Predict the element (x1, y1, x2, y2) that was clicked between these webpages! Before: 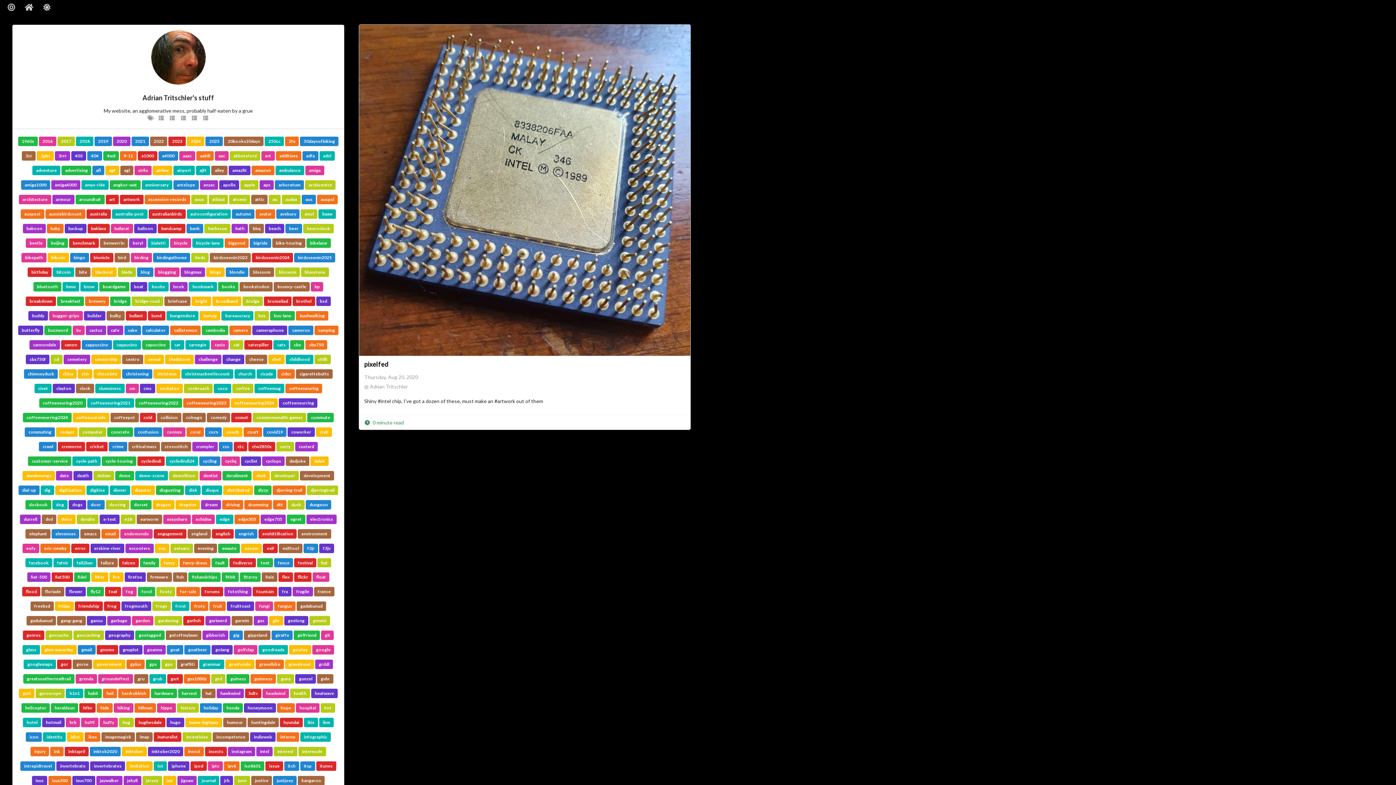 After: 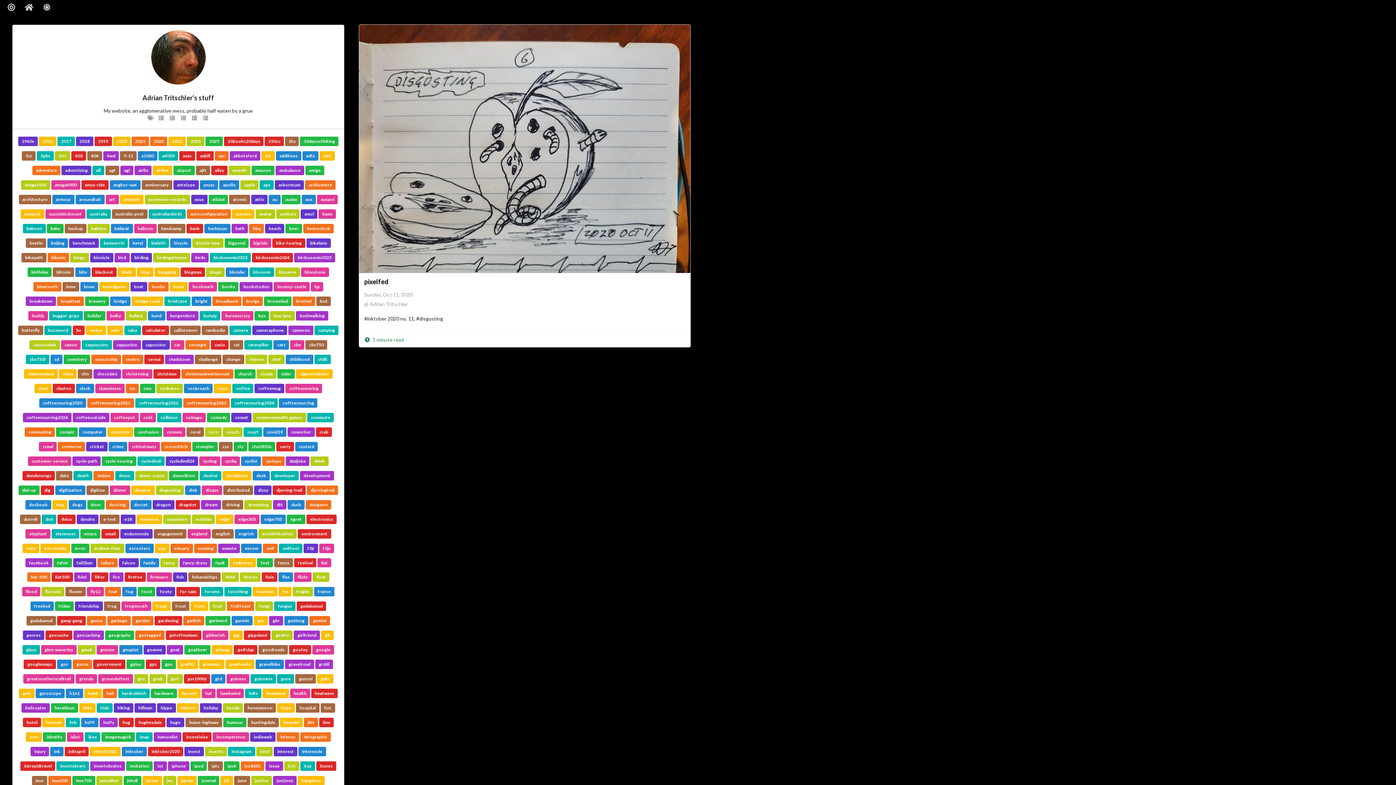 Action: label: disgusting bbox: (155, 485, 184, 495)